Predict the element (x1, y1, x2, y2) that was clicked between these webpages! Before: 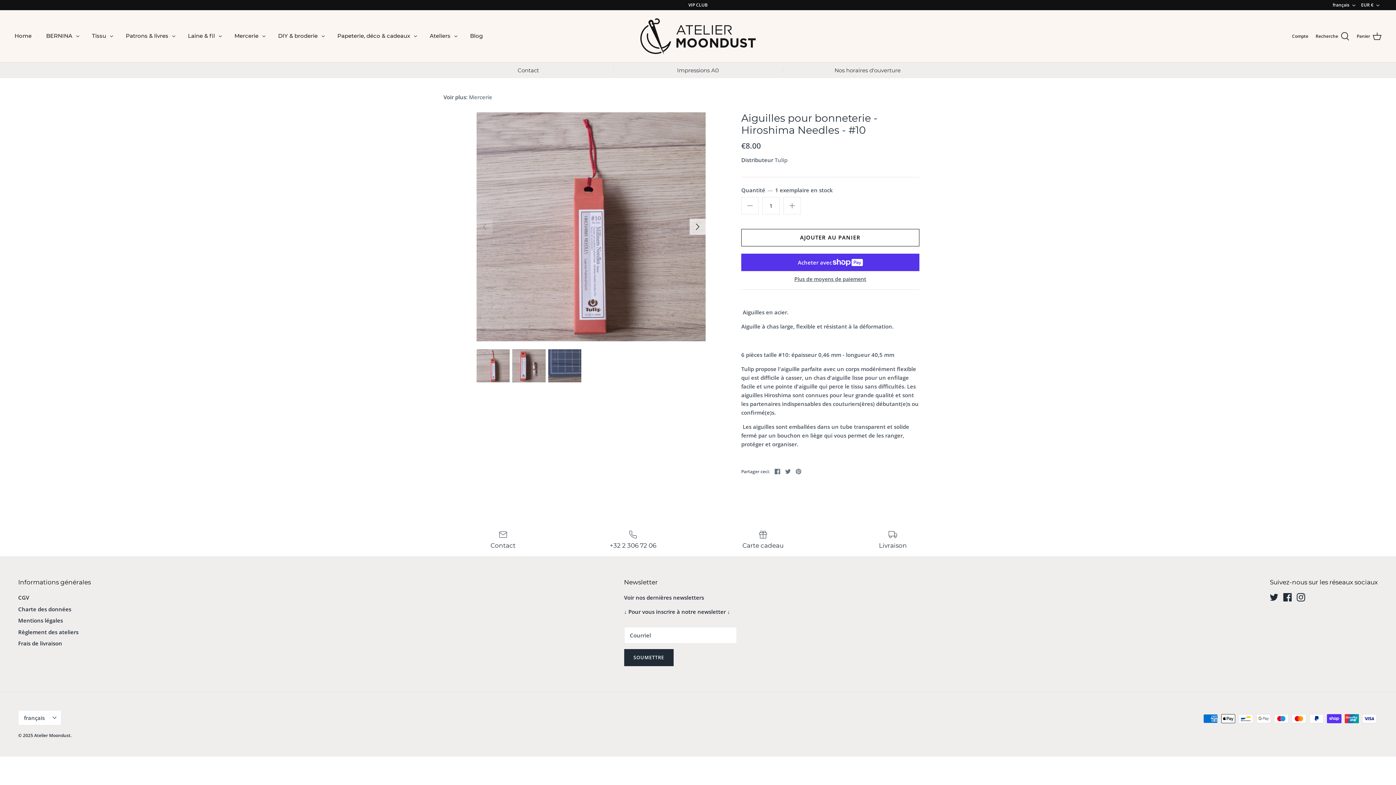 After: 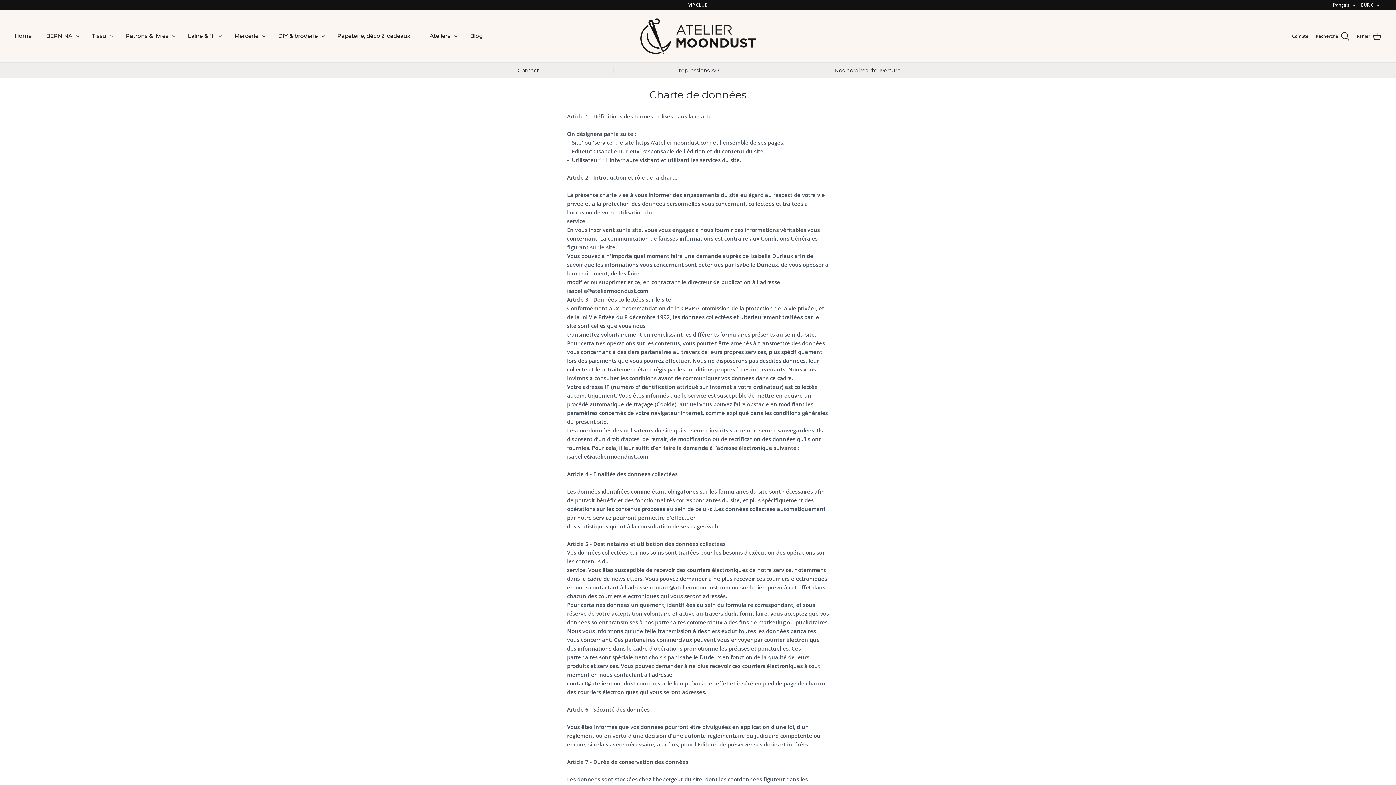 Action: label: Charte des données bbox: (18, 605, 71, 613)